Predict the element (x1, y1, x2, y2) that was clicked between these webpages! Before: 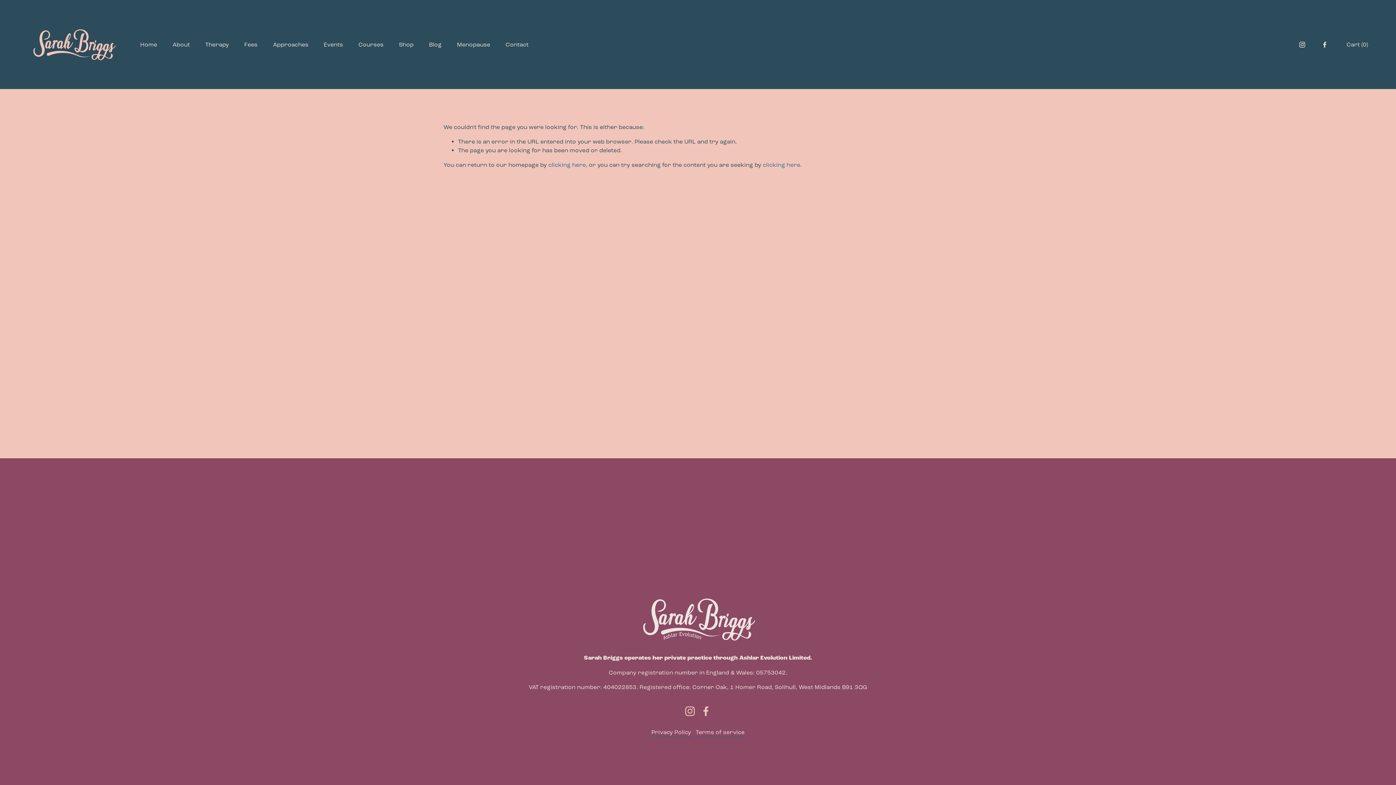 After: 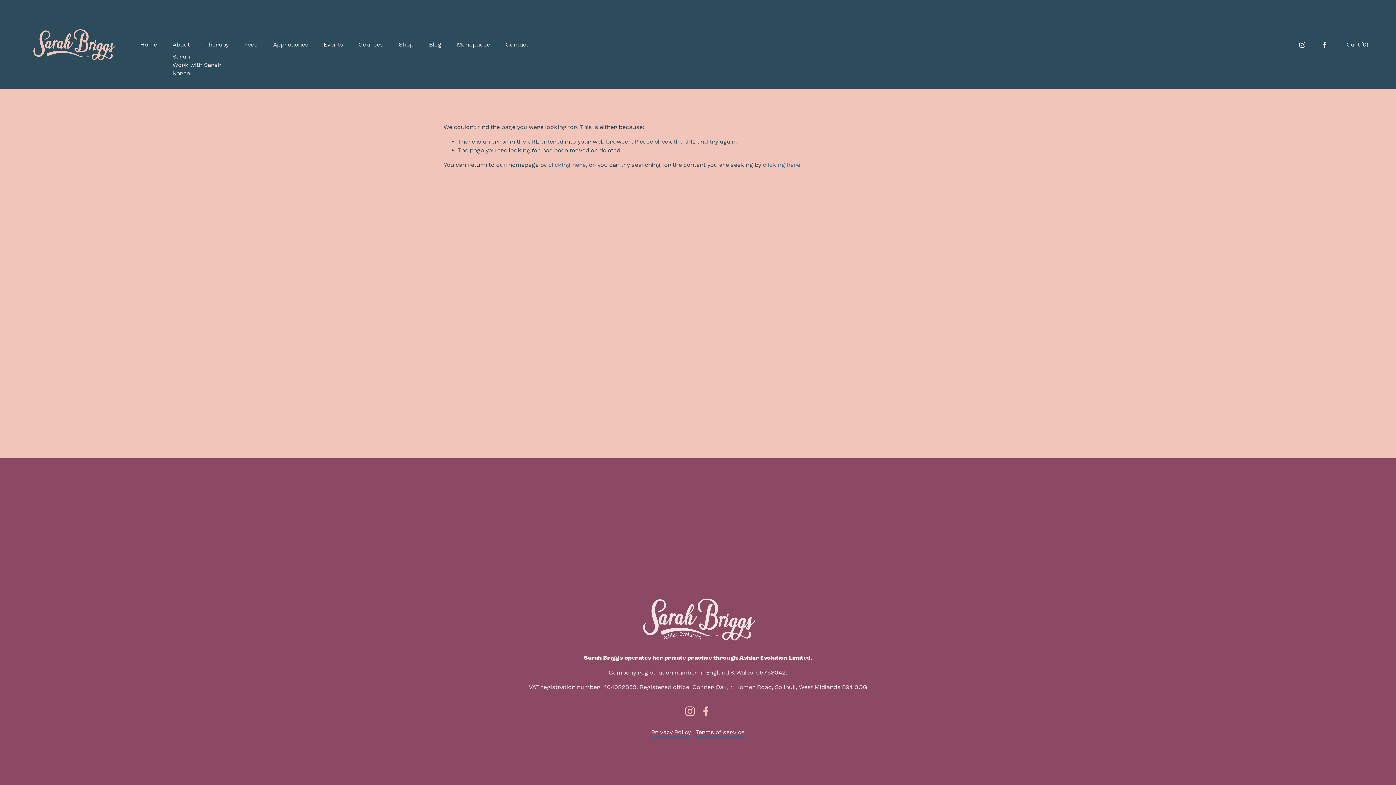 Action: label: folder dropdown bbox: (172, 39, 189, 49)